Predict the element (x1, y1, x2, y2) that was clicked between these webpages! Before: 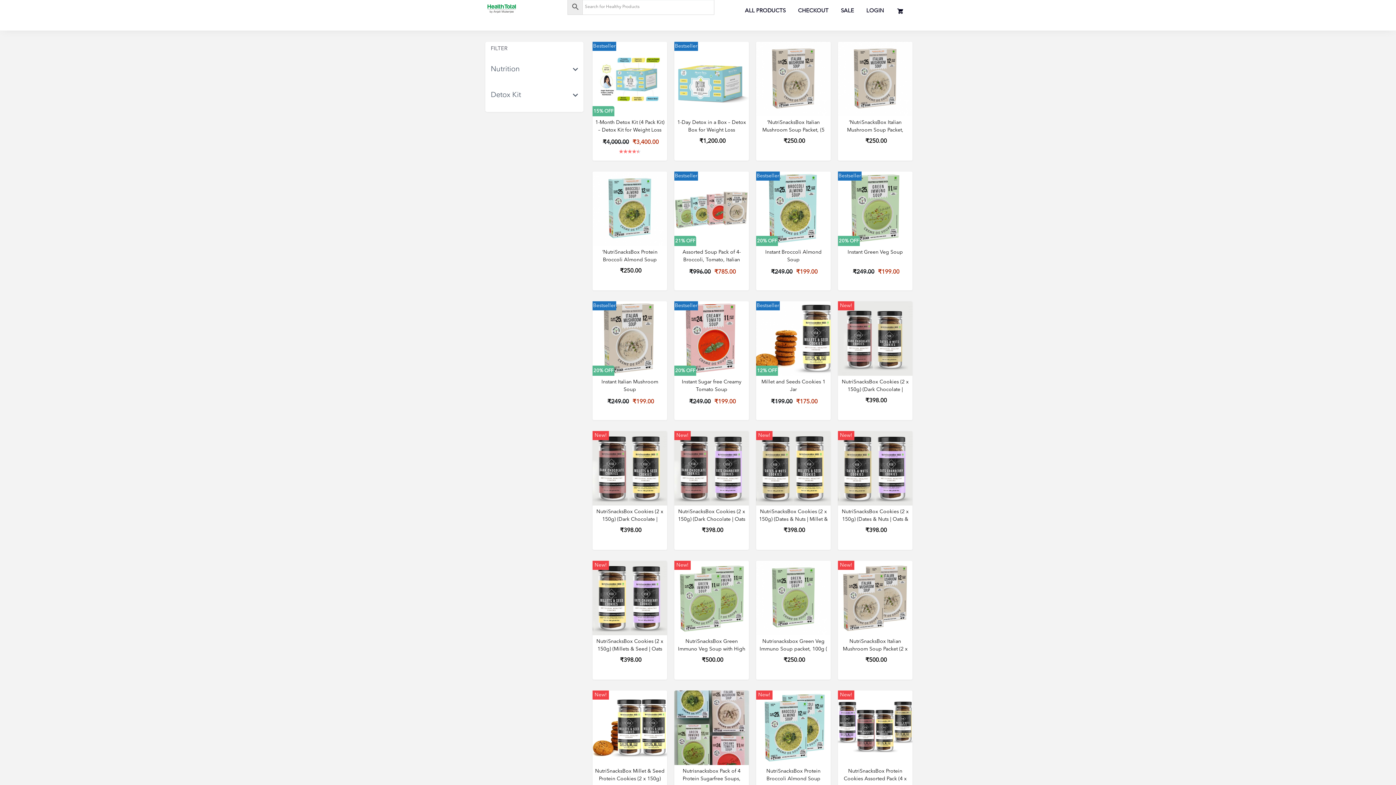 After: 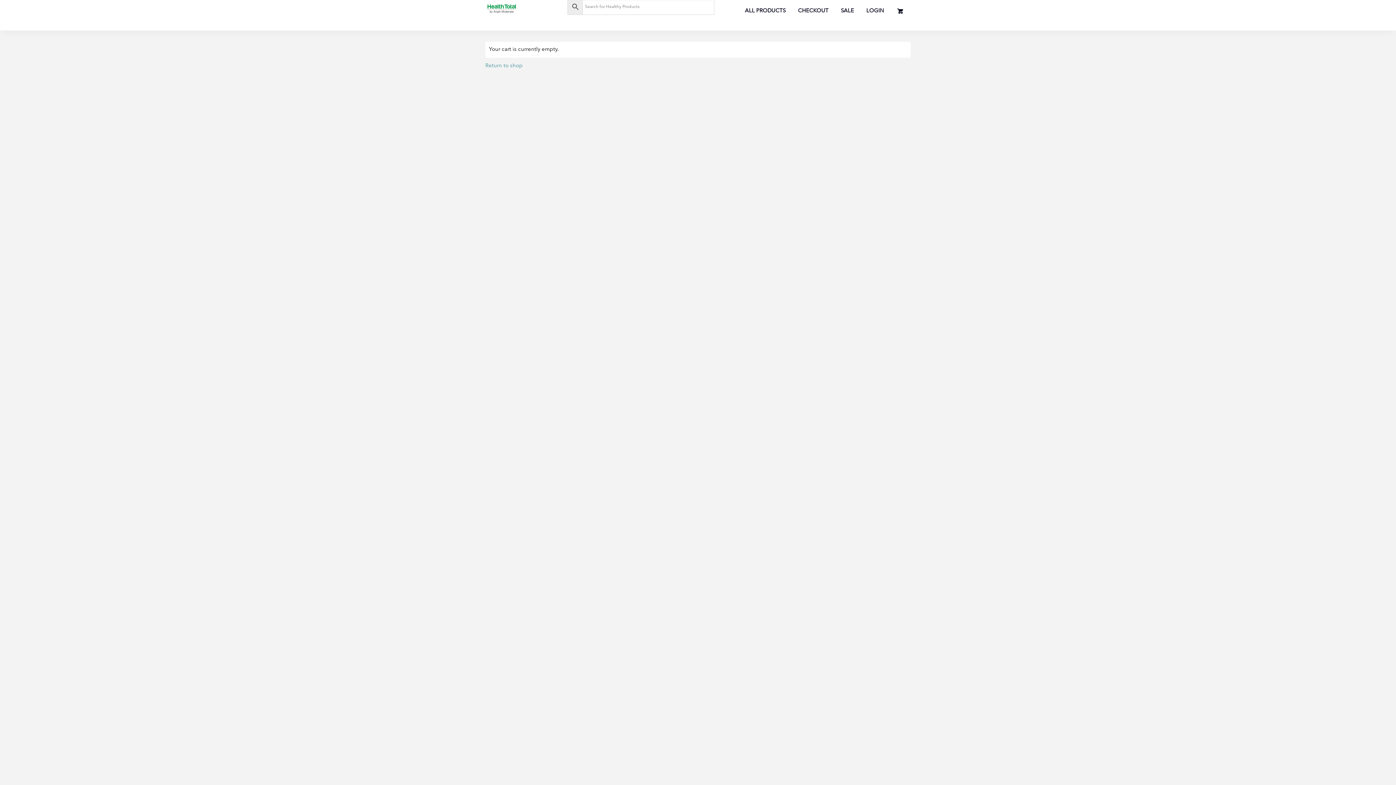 Action: bbox: (890, 0, 910, 21)